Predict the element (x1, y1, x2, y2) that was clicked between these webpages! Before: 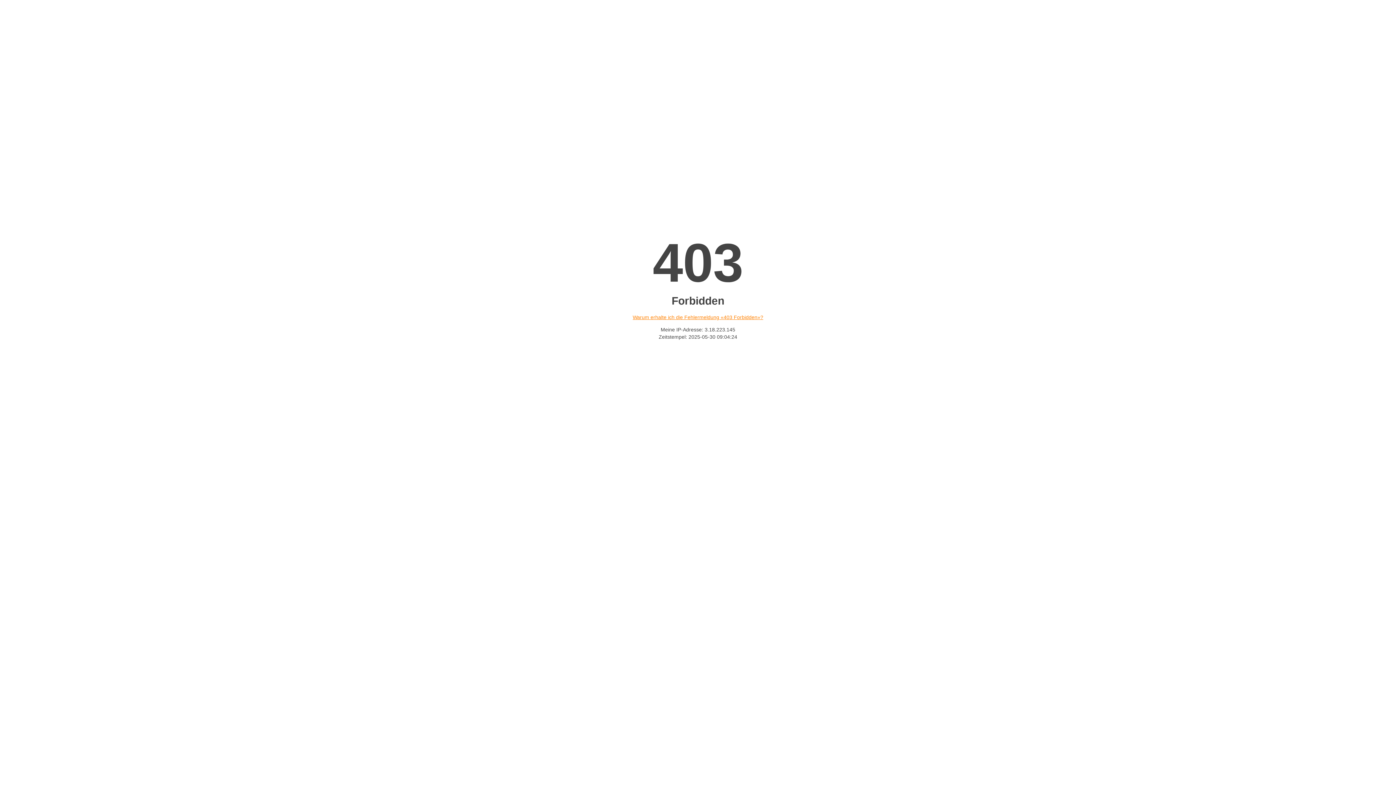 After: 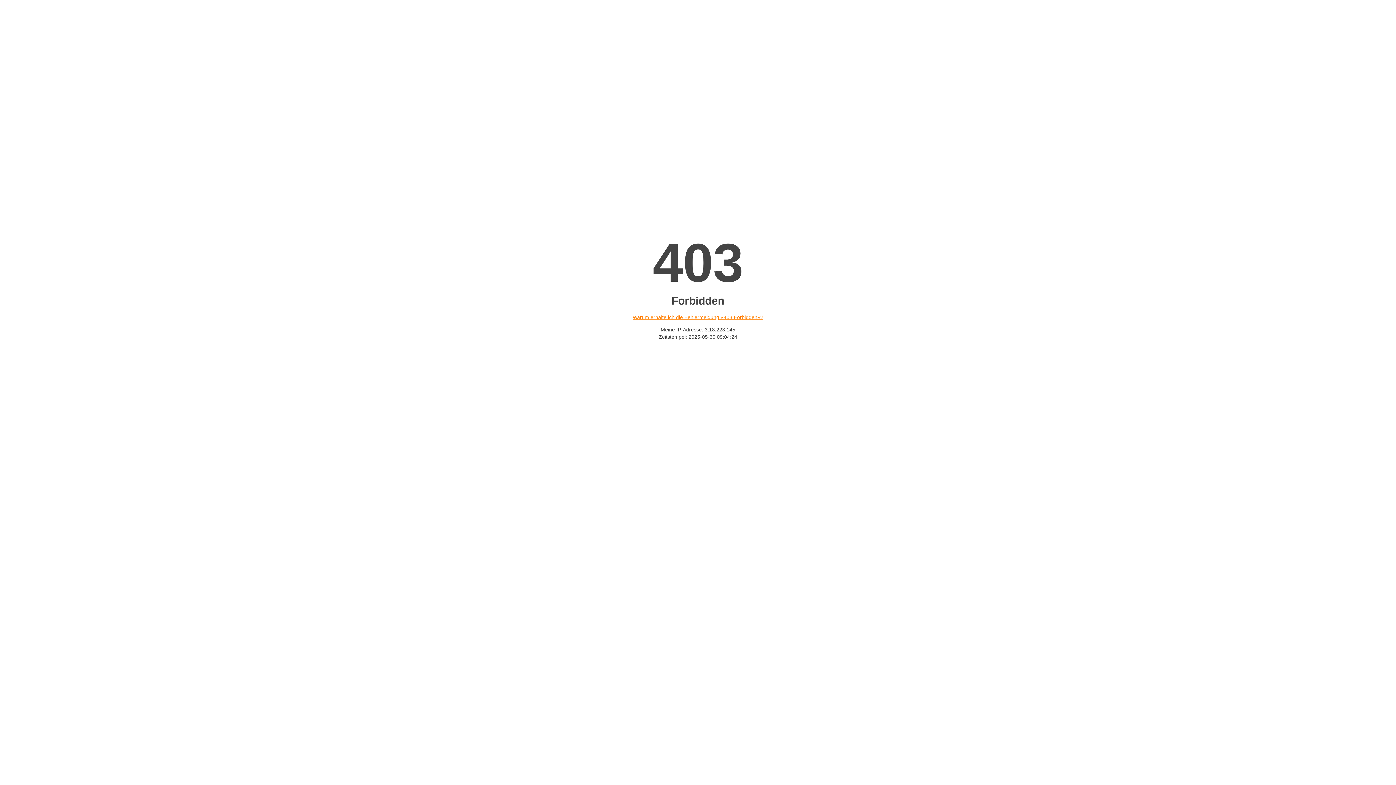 Action: bbox: (632, 314, 763, 320) label: Warum erhalte ich die Fehlermeldung «403 Forbidden»?